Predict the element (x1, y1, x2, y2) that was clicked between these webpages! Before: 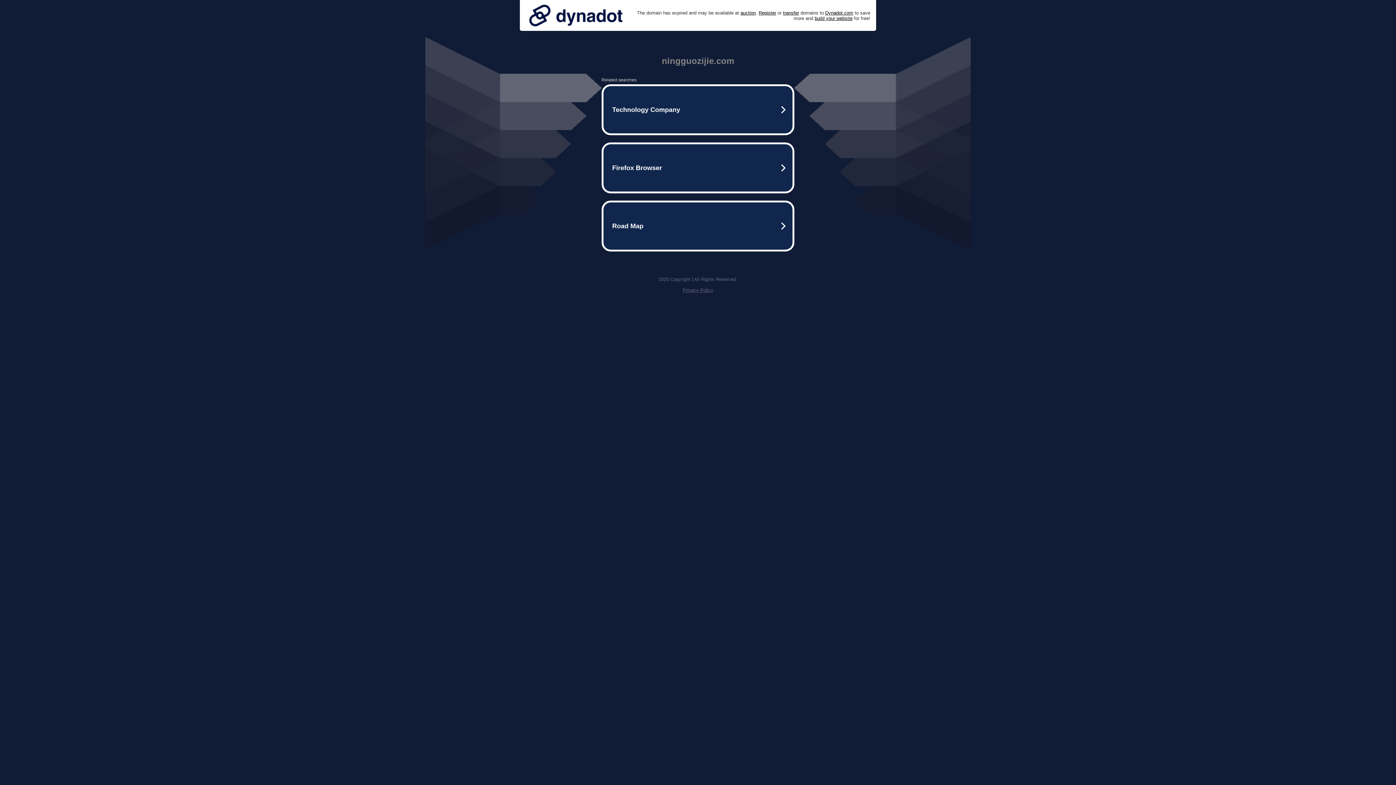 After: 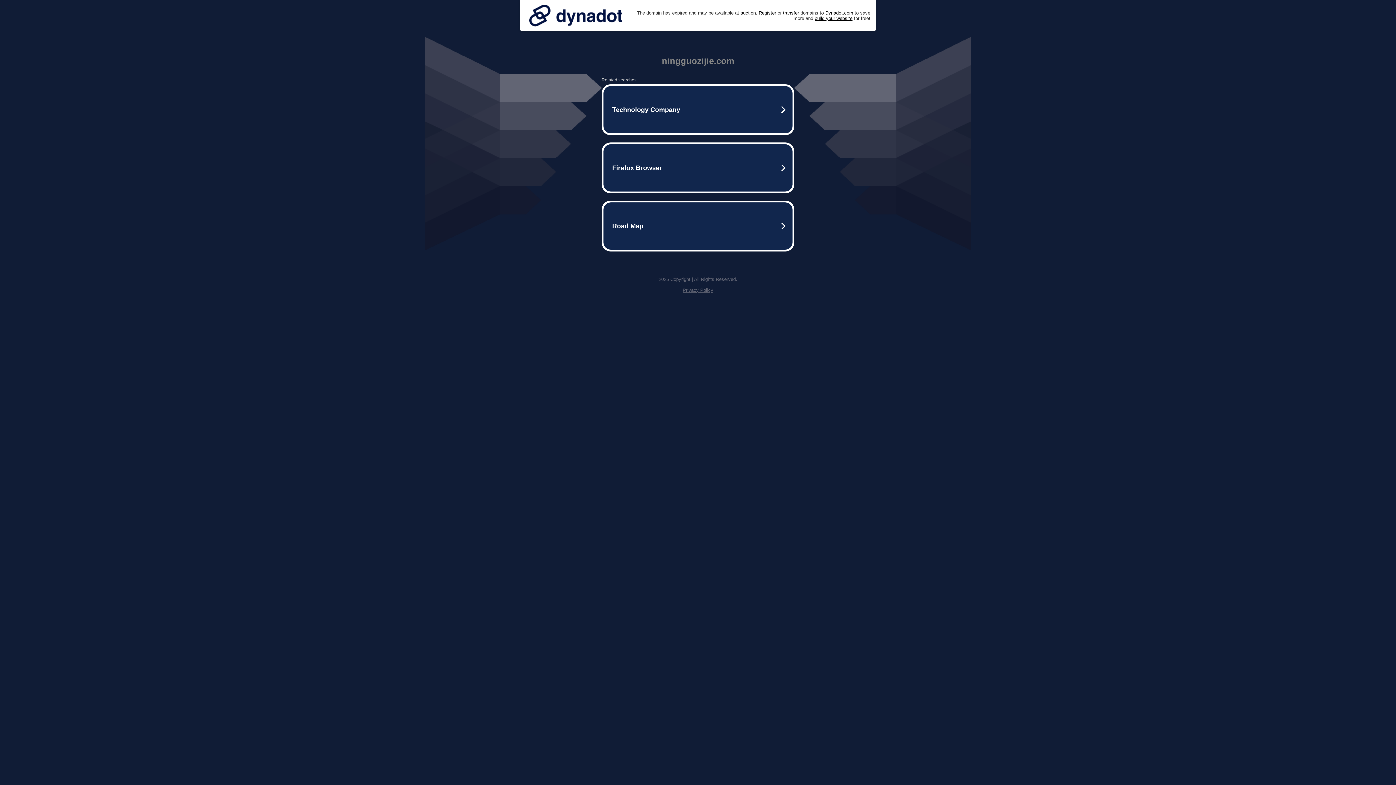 Action: bbox: (525, 0, 626, 30)